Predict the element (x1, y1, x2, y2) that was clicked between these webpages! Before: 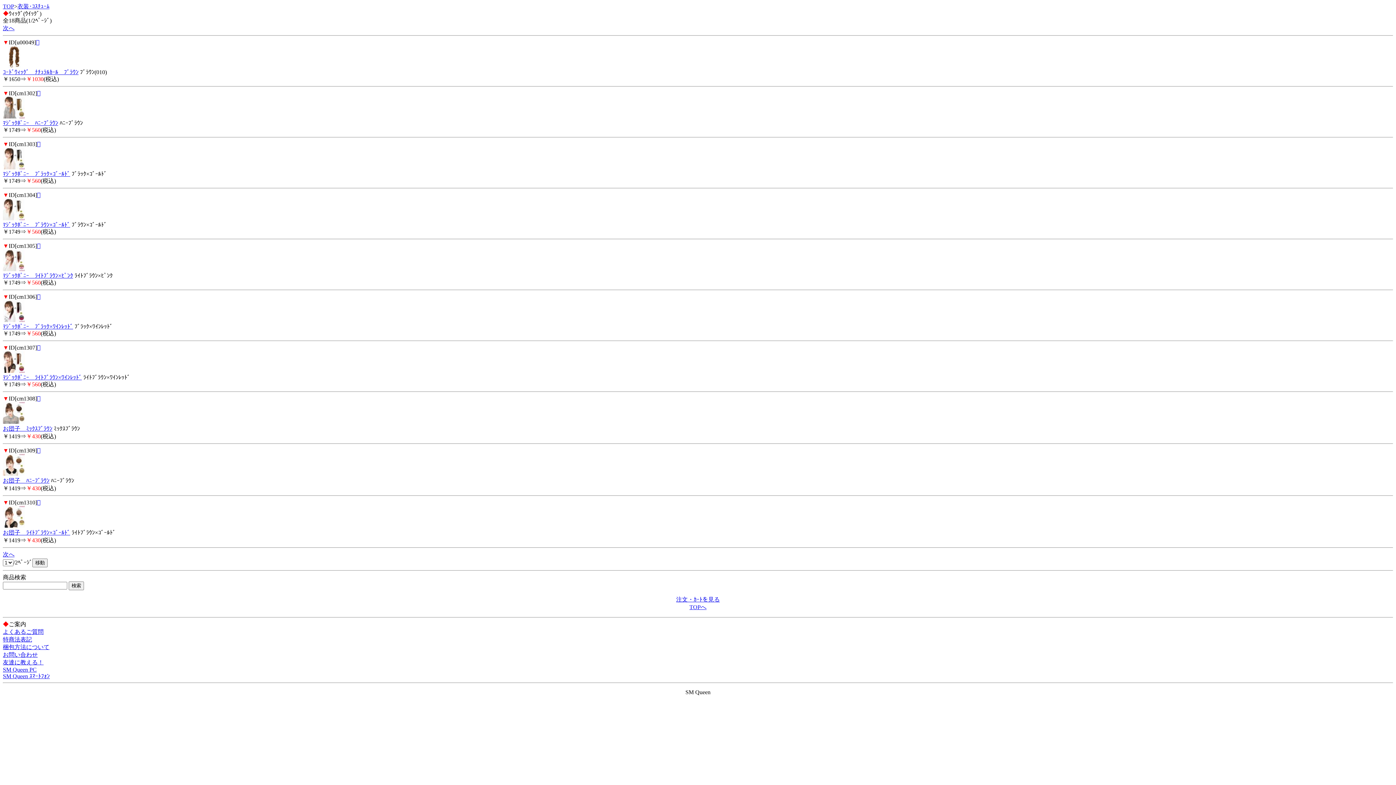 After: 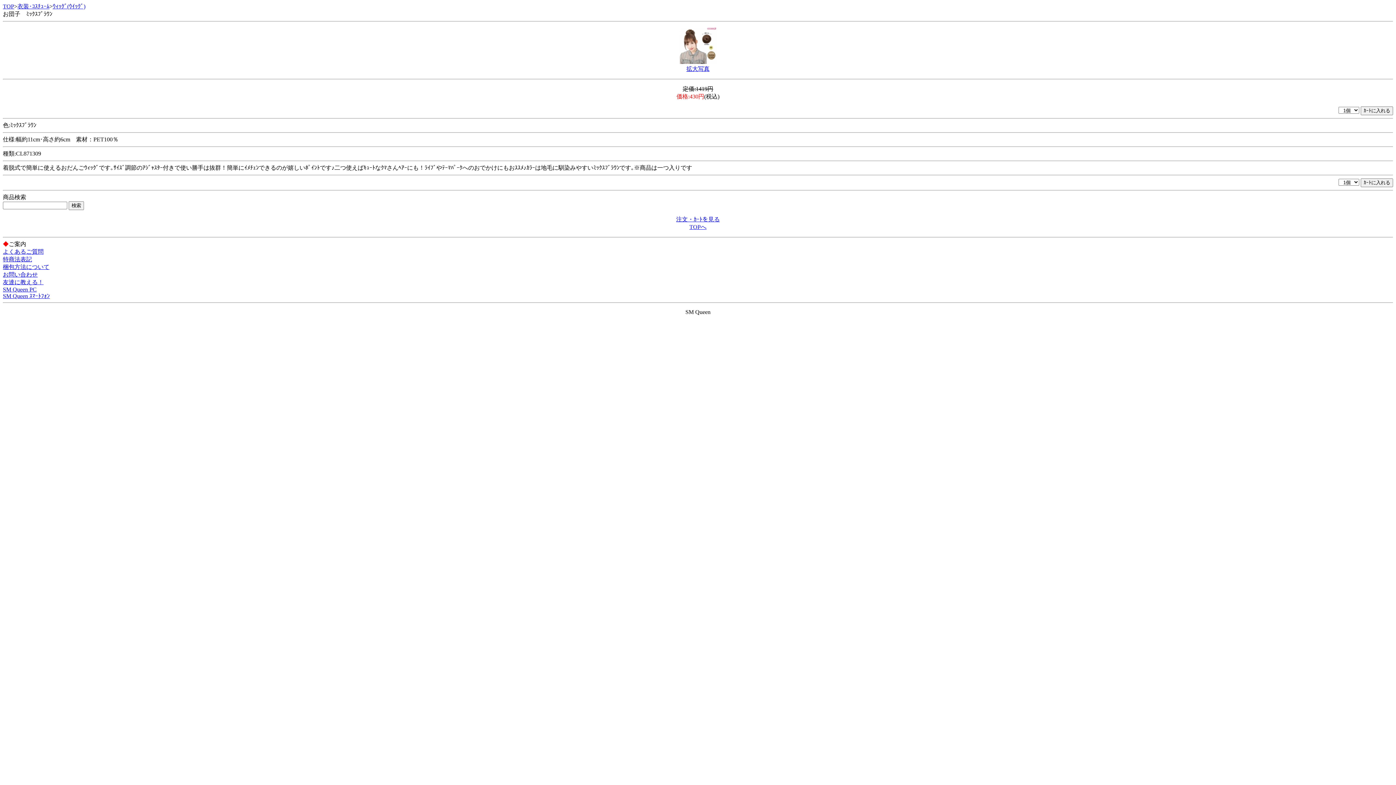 Action: bbox: (2, 425, 52, 432) label: お団子　ﾐｯｸｽﾌﾞﾗｳﾝ